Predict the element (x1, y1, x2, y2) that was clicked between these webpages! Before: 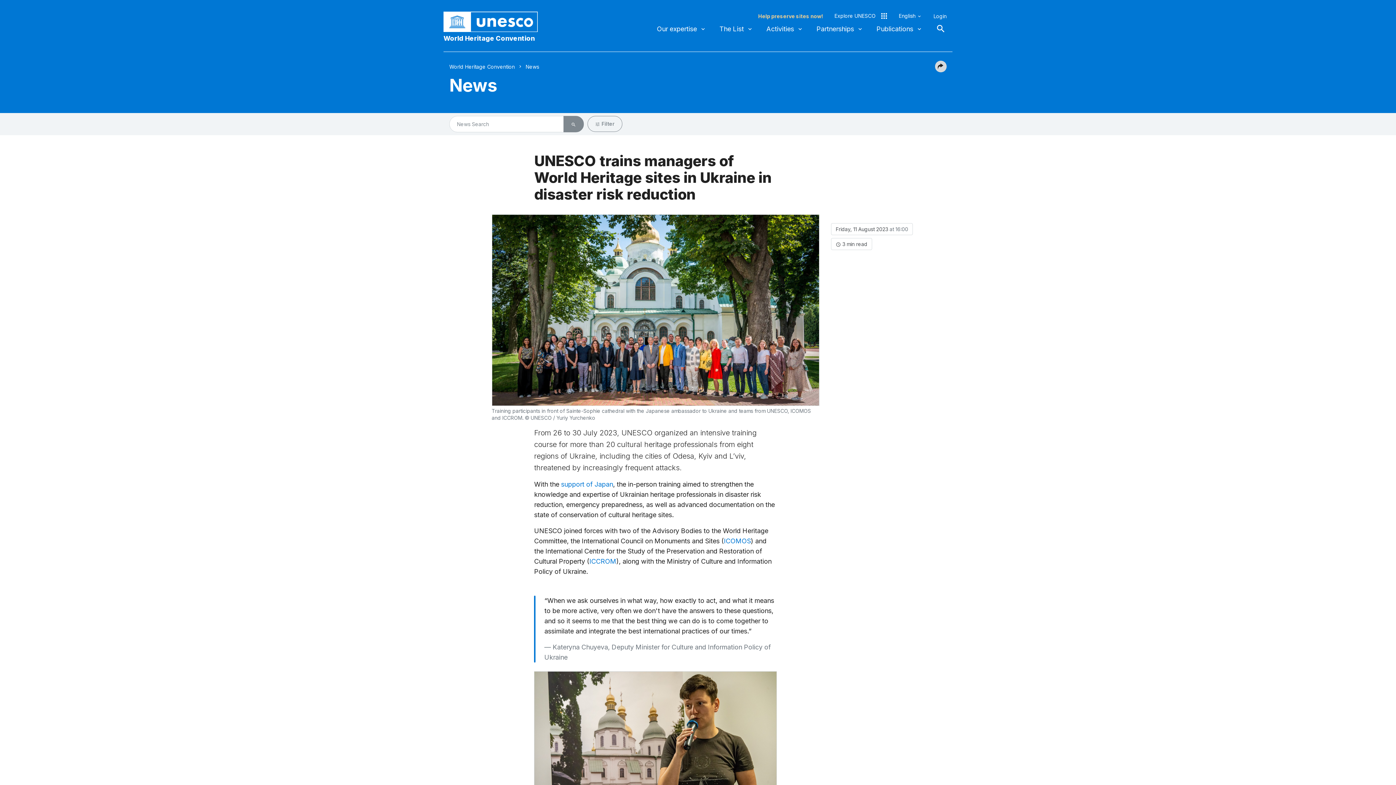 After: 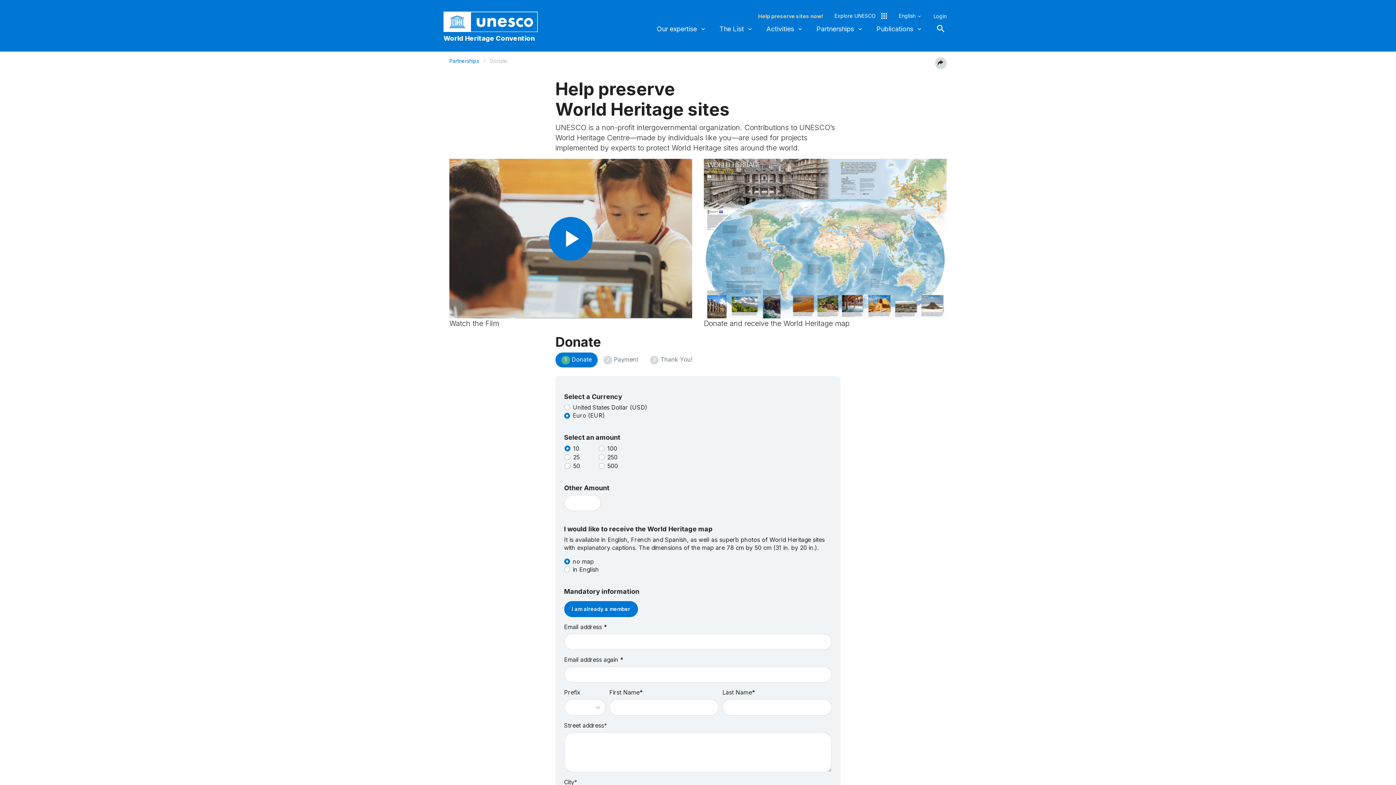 Action: label: Help preserve sites now! bbox: (758, 12, 823, 19)